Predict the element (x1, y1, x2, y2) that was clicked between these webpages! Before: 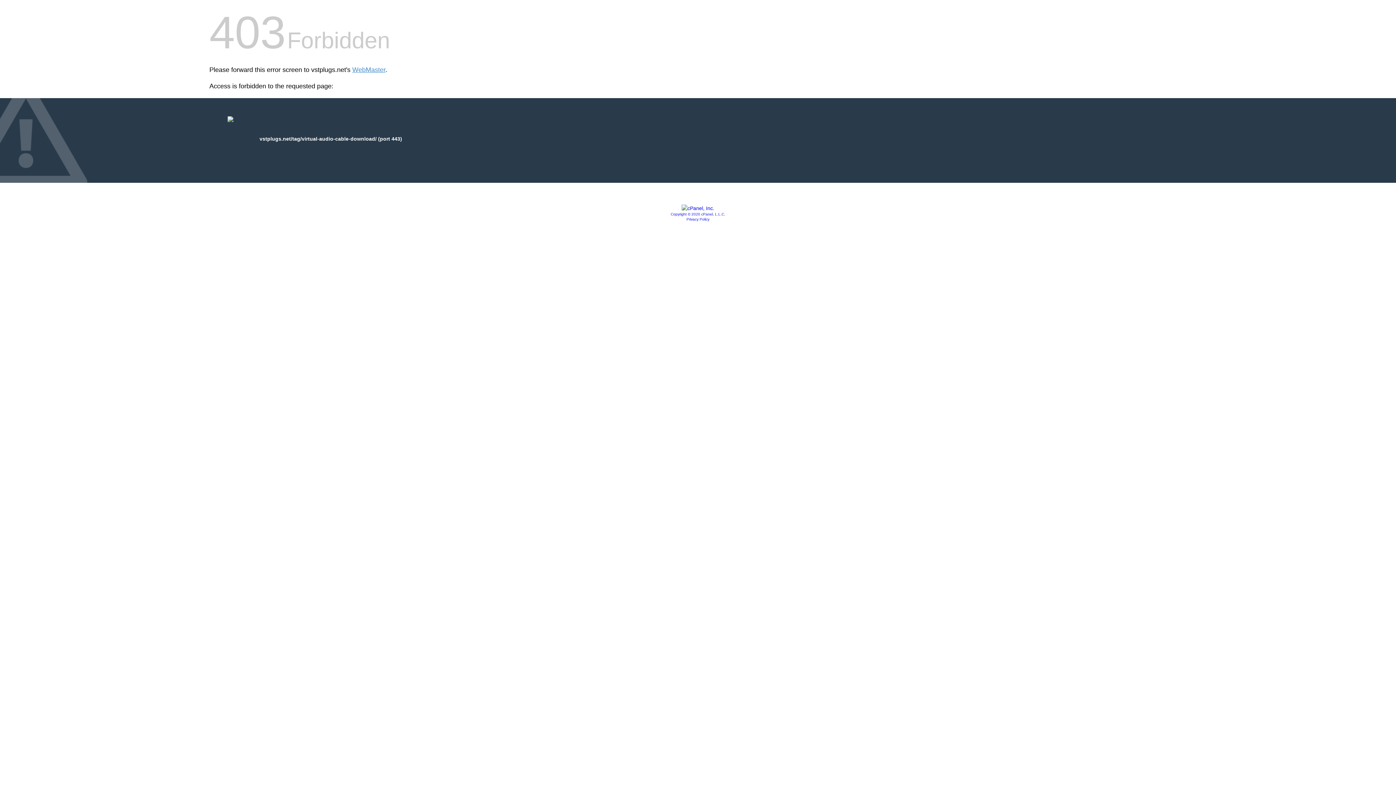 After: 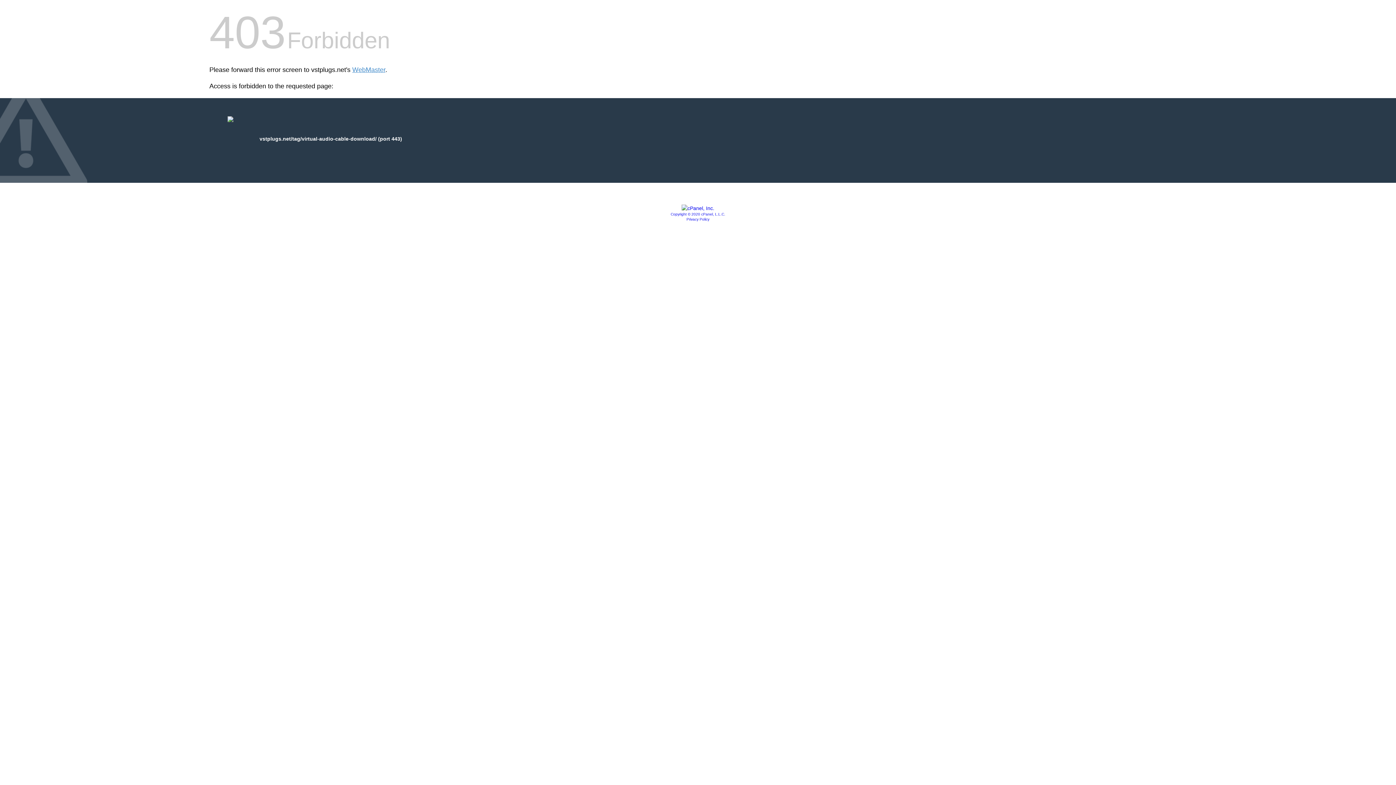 Action: bbox: (670, 212, 725, 216) label: Copyright © 2020 cPanel, L.L.C.